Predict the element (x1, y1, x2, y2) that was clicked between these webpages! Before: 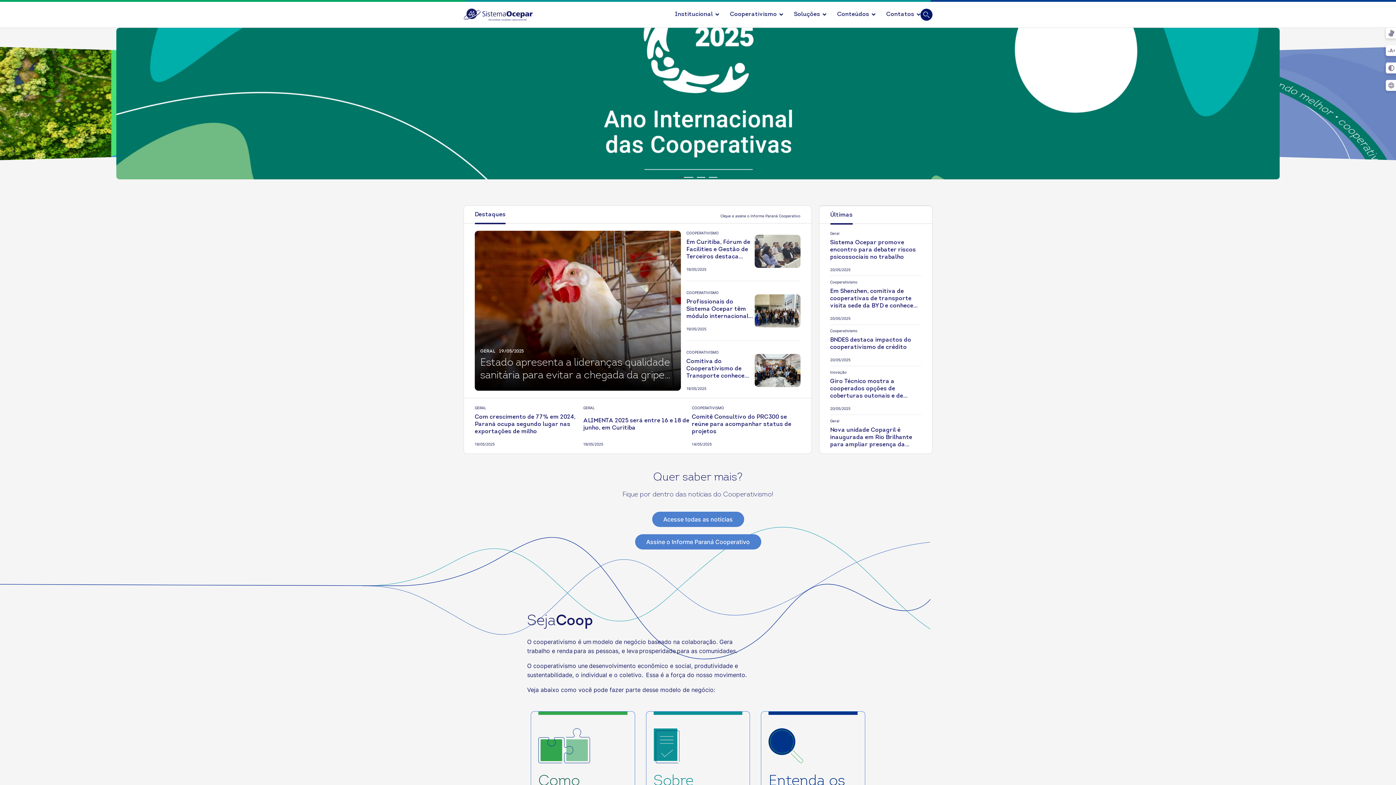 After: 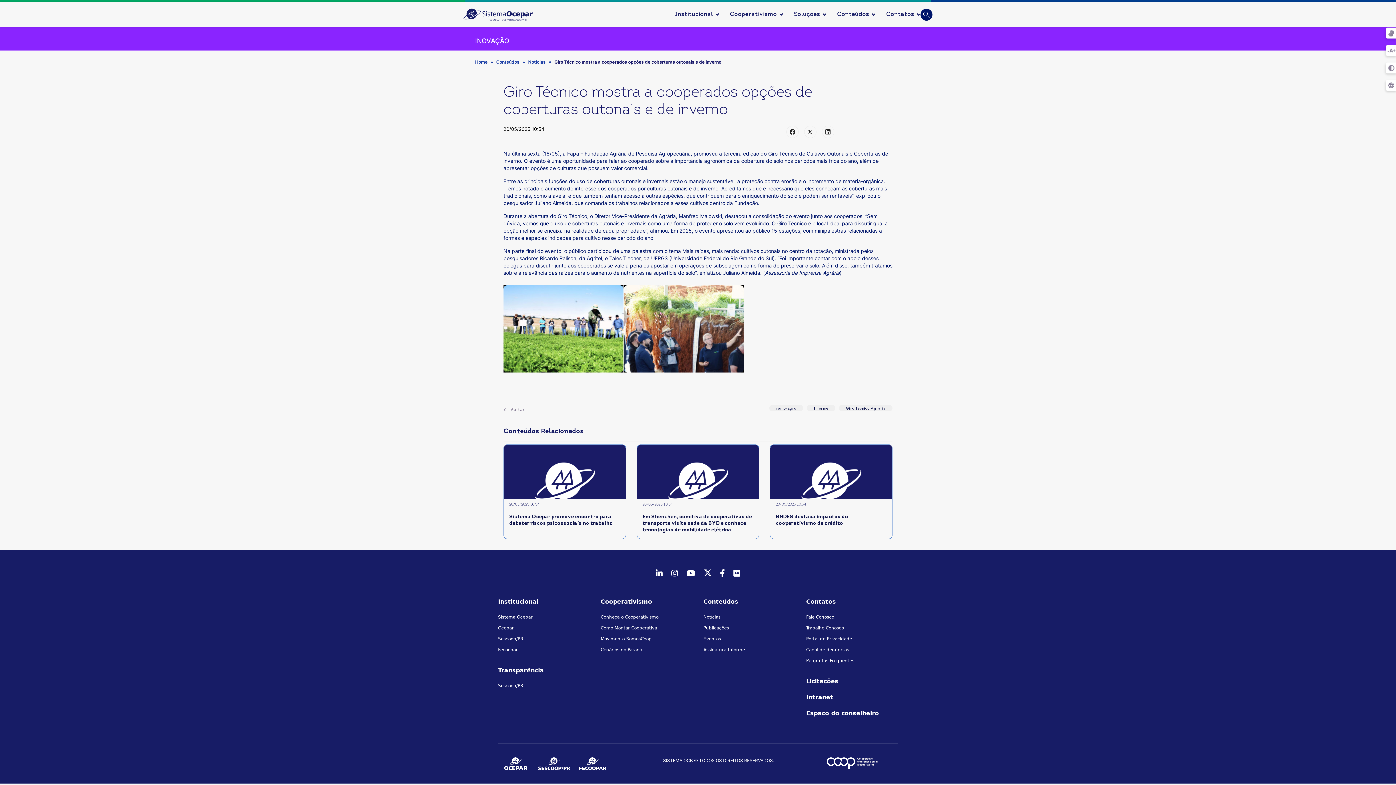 Action: label: Giro Técnico mostra a cooperados opções de coberturas outonais e de inverno bbox: (830, 378, 921, 400)